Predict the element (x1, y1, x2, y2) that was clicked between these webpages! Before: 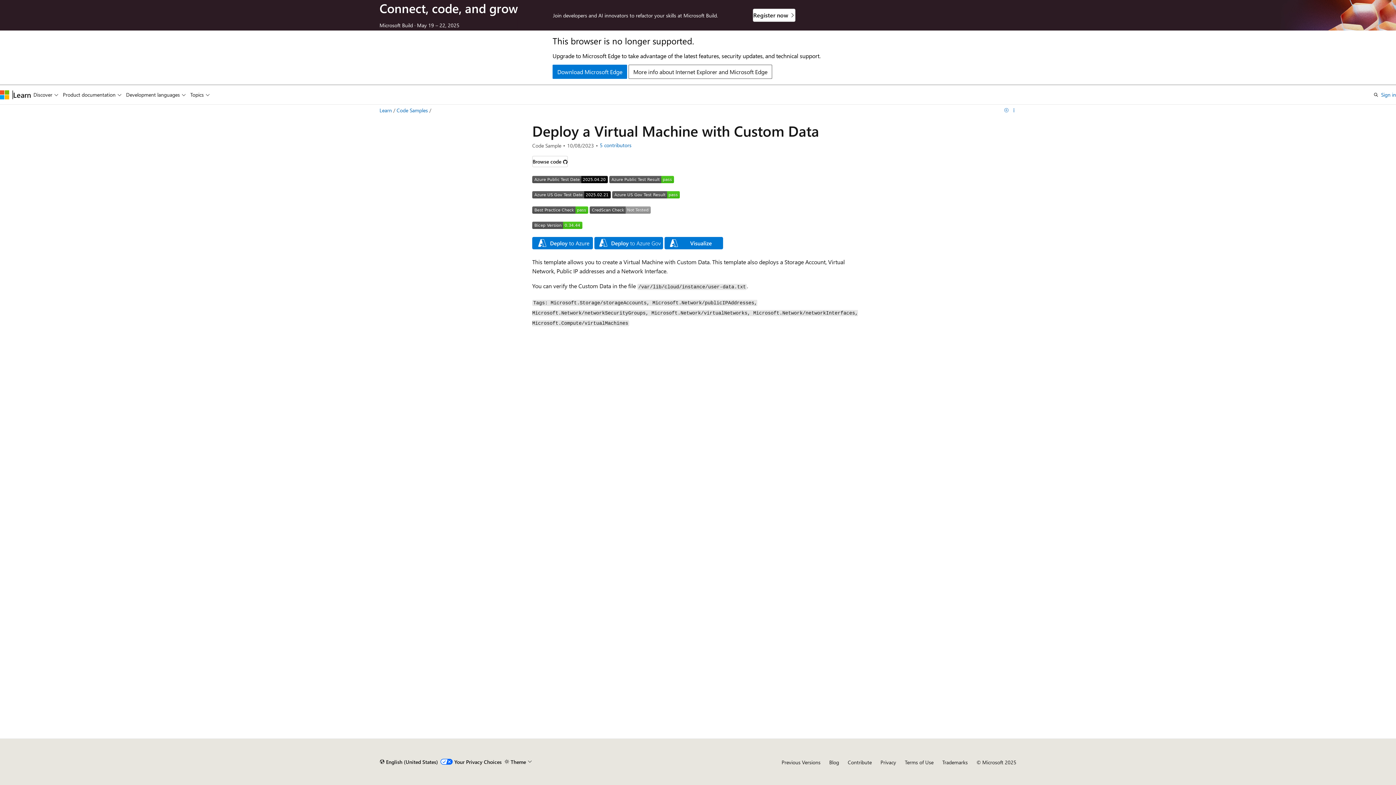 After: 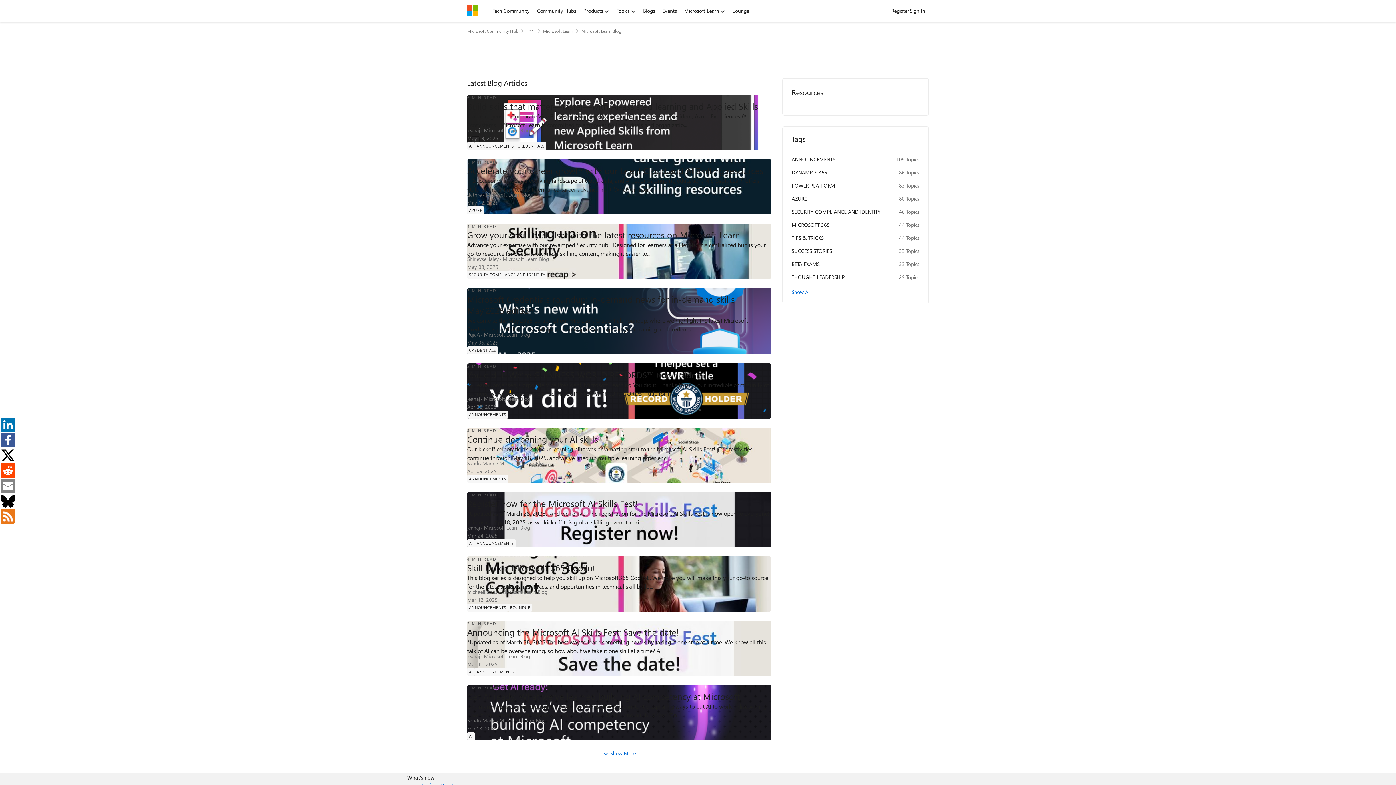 Action: bbox: (829, 759, 839, 766) label: Blog